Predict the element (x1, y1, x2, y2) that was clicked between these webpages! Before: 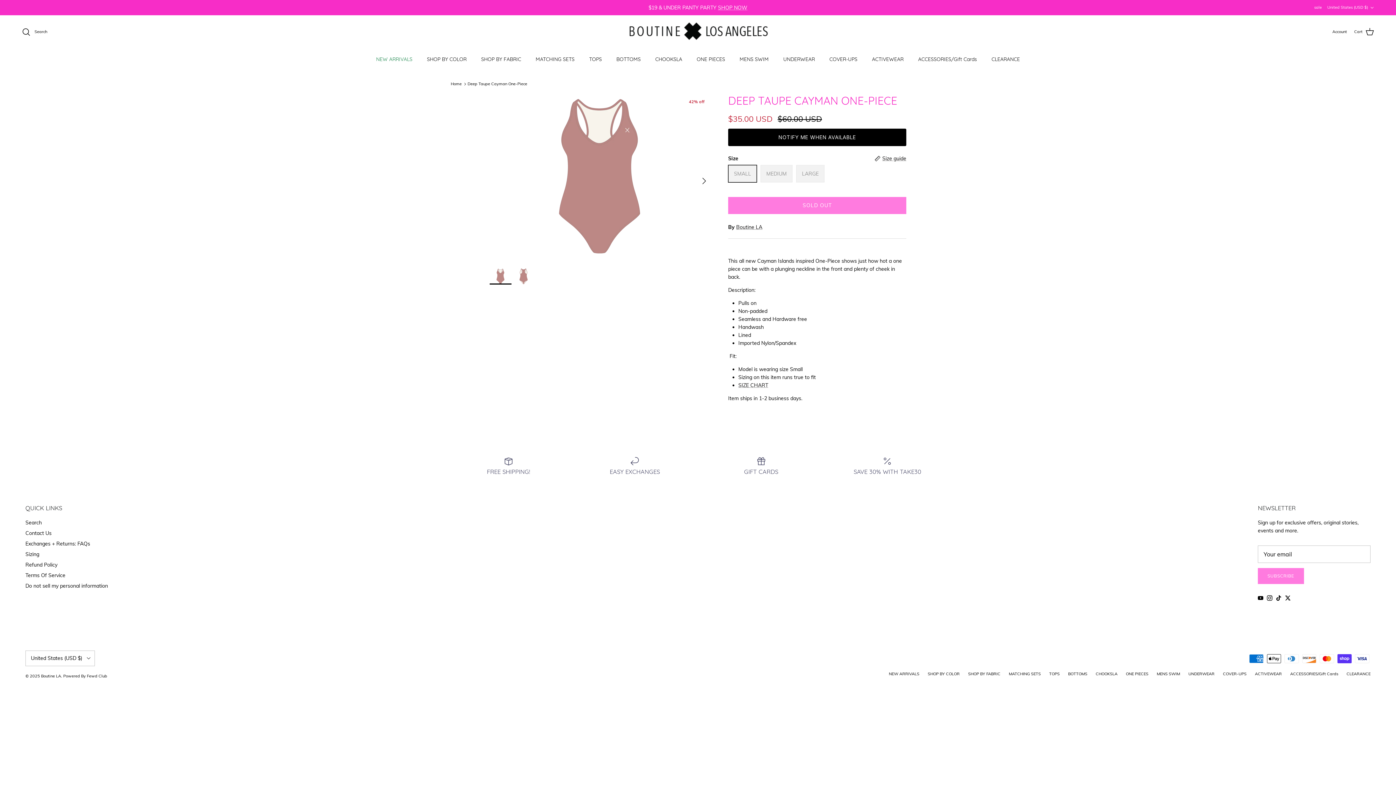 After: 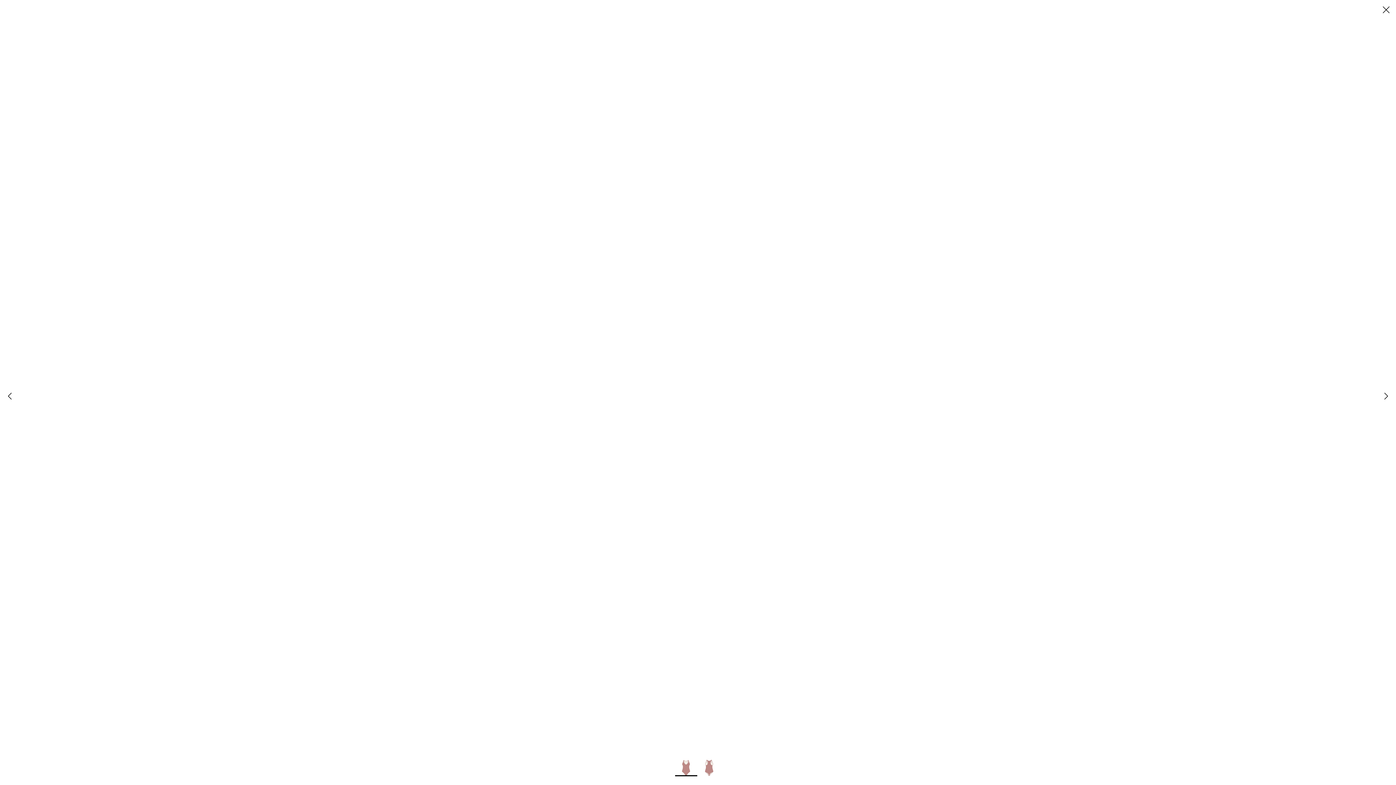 Action: bbox: (489, 94, 712, 261) label: Load image 1 in gallery view